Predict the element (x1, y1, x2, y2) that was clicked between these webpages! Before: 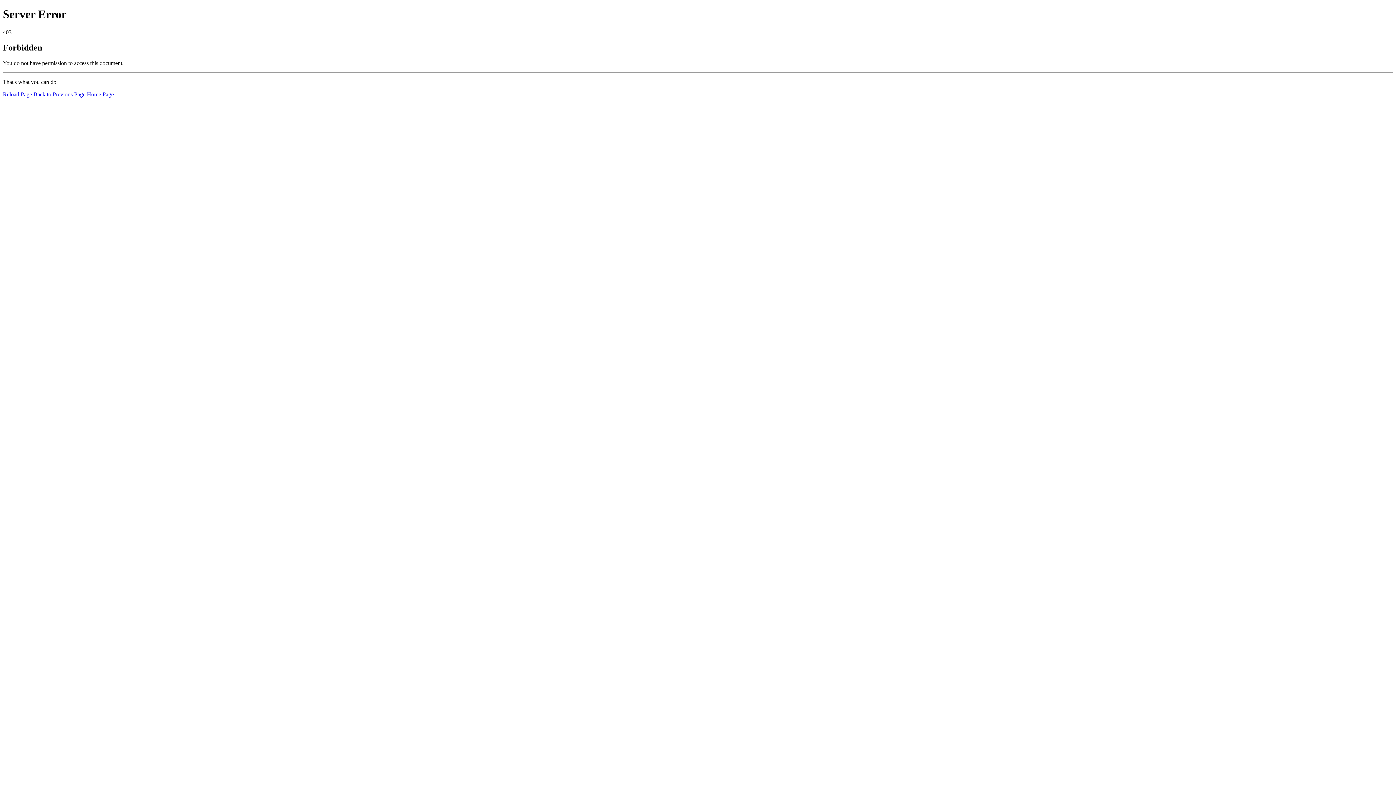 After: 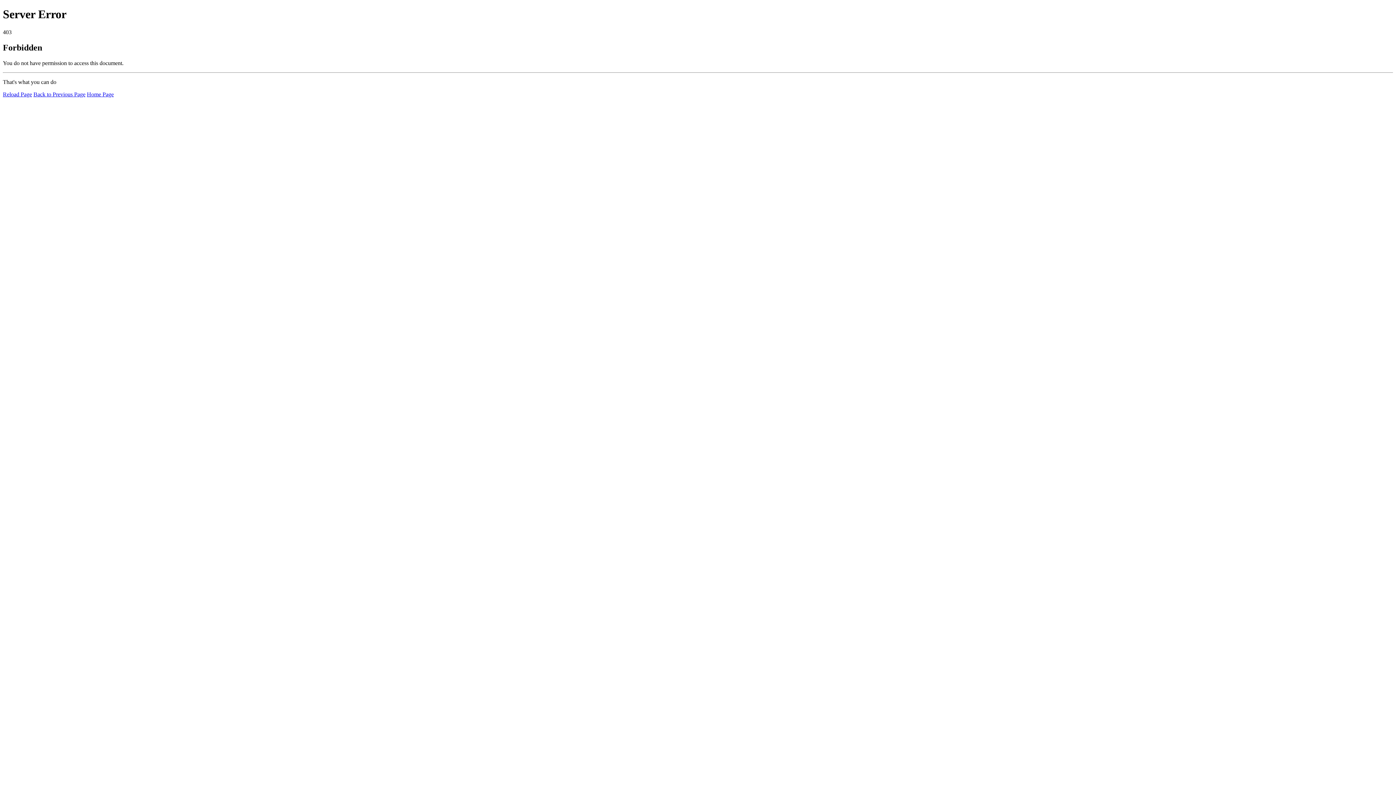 Action: label: Home Page bbox: (86, 91, 113, 97)